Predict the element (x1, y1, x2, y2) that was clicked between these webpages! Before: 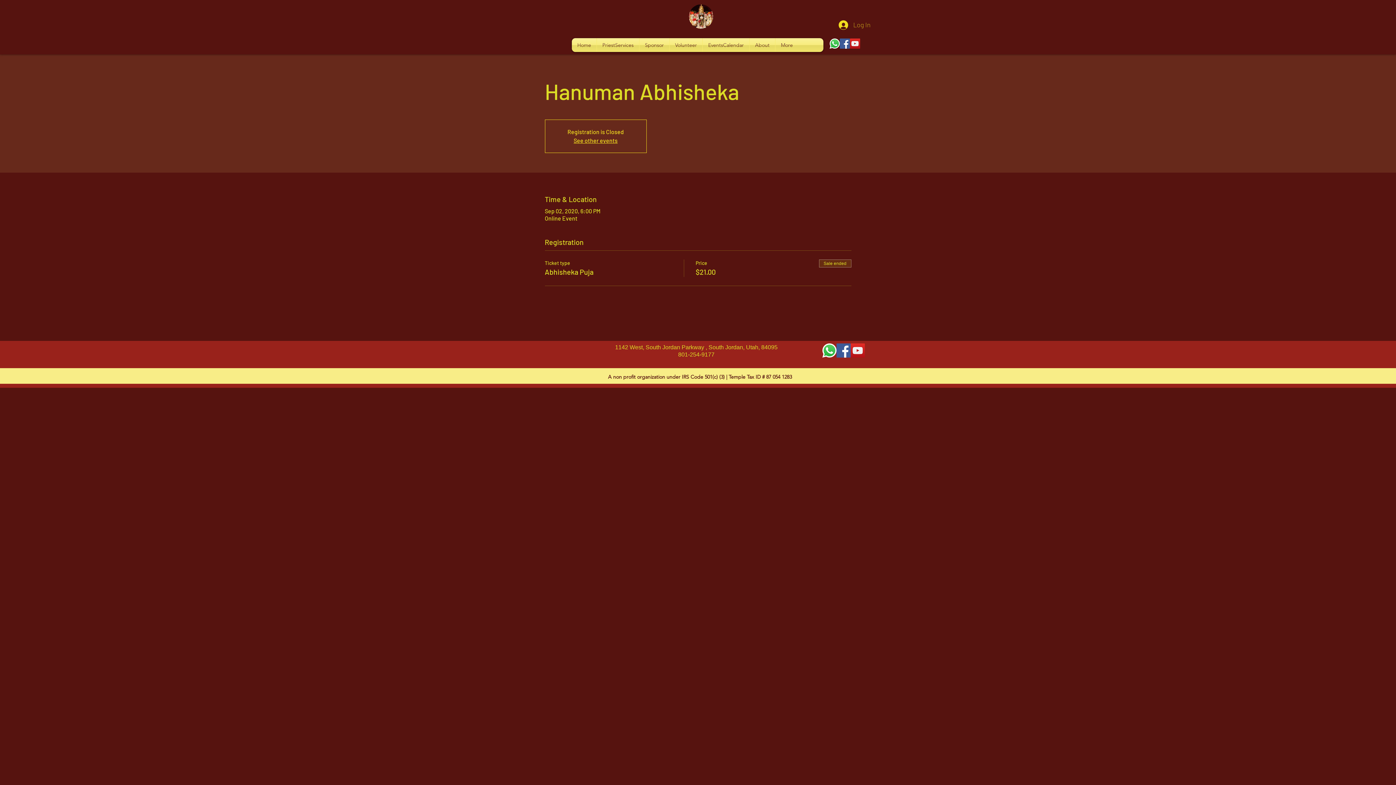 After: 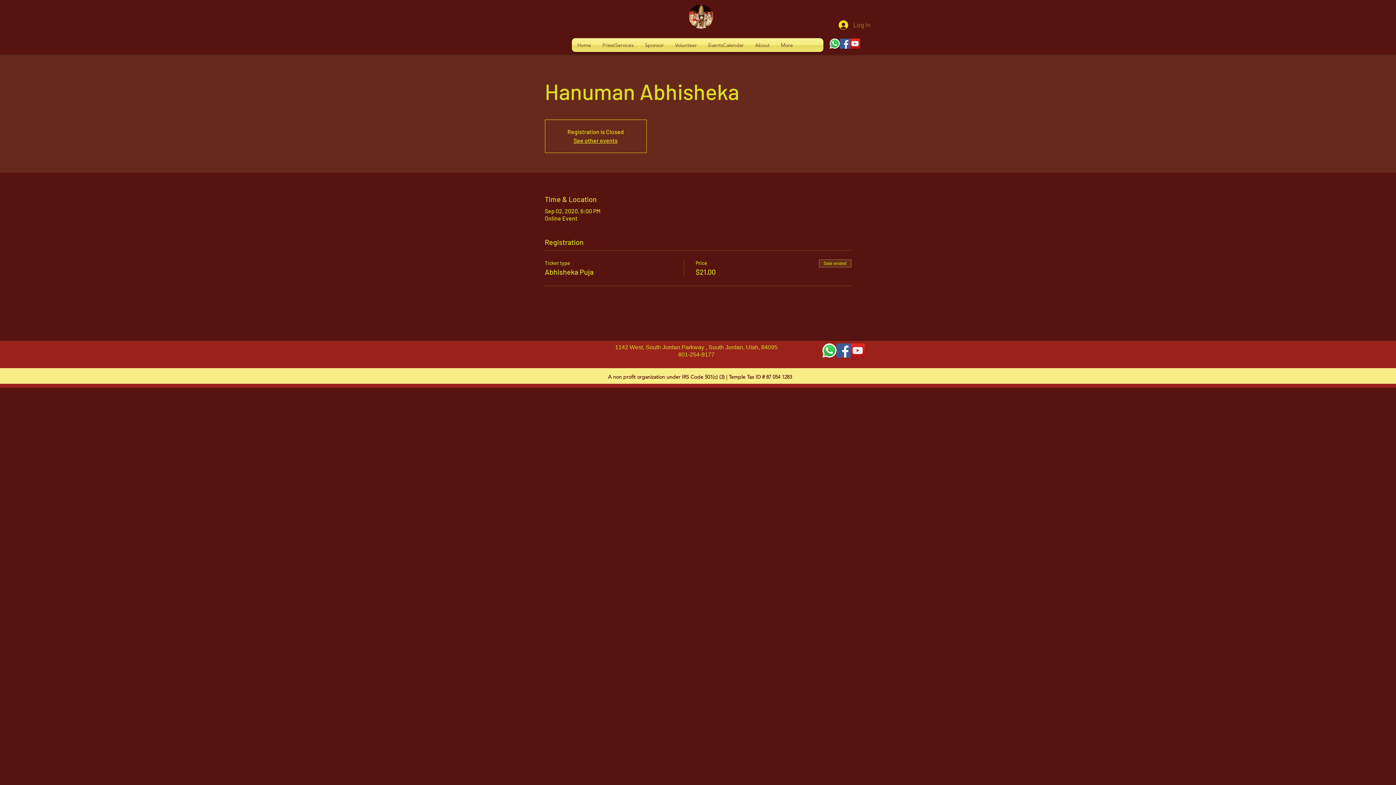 Action: bbox: (836, 343, 850, 357) label: Facebook Social Icon